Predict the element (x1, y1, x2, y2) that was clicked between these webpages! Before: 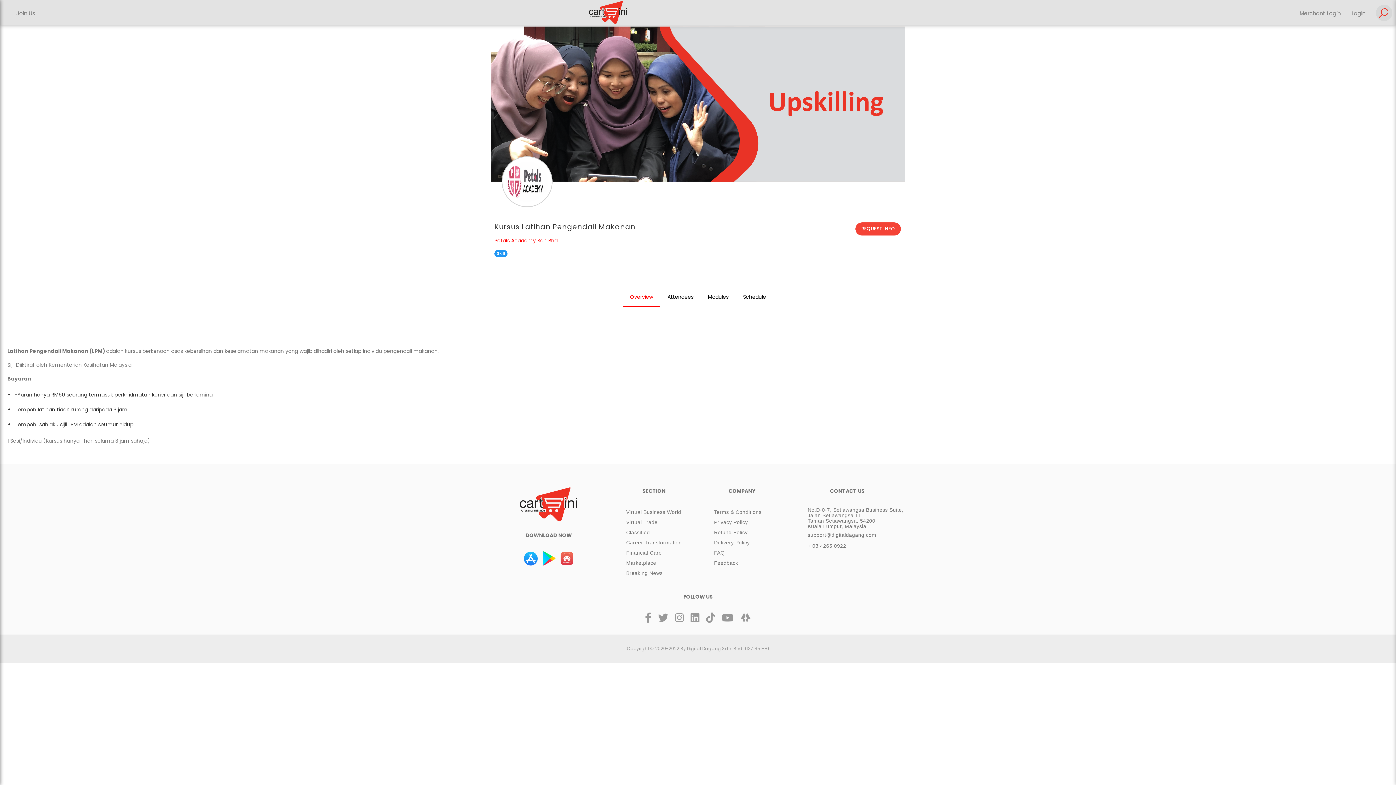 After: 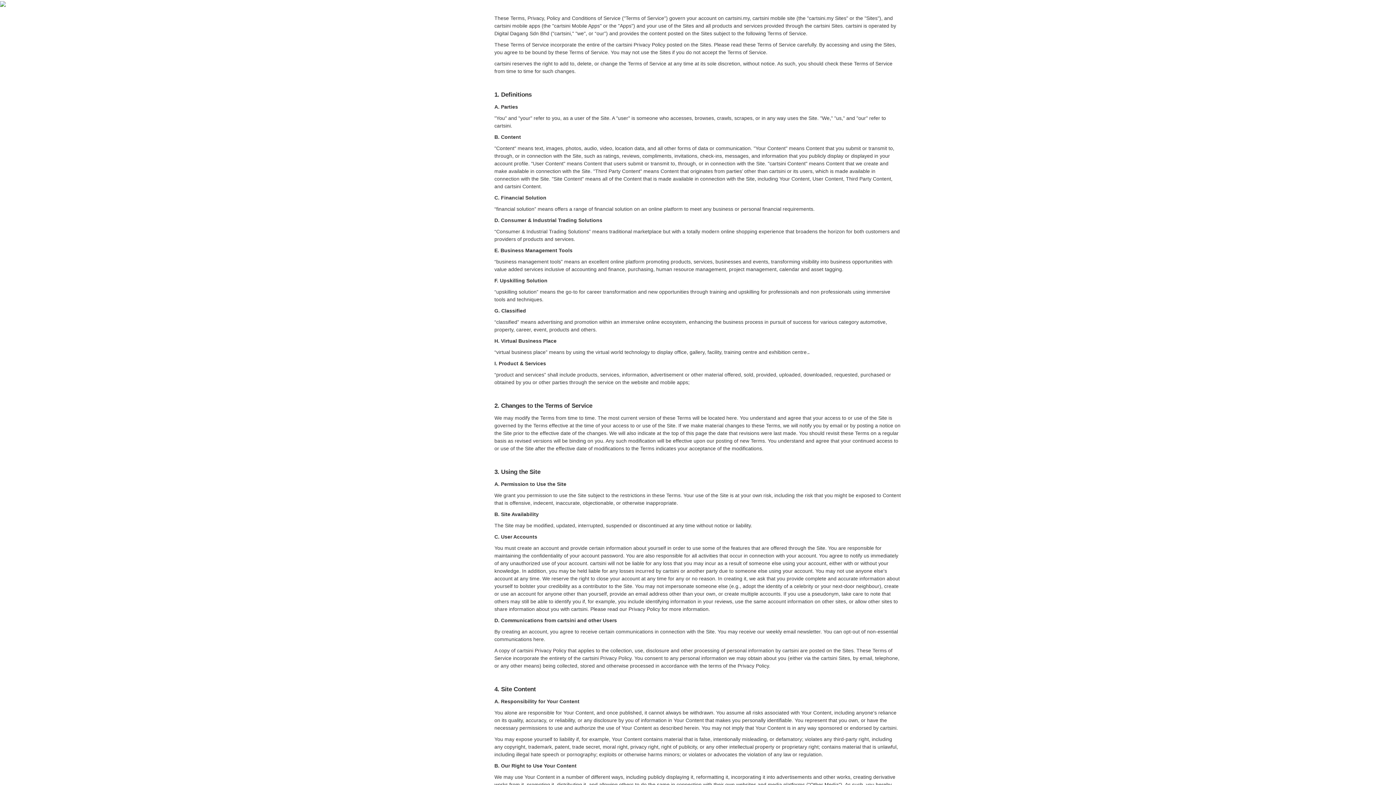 Action: bbox: (714, 509, 761, 515) label: Terms & Conditions